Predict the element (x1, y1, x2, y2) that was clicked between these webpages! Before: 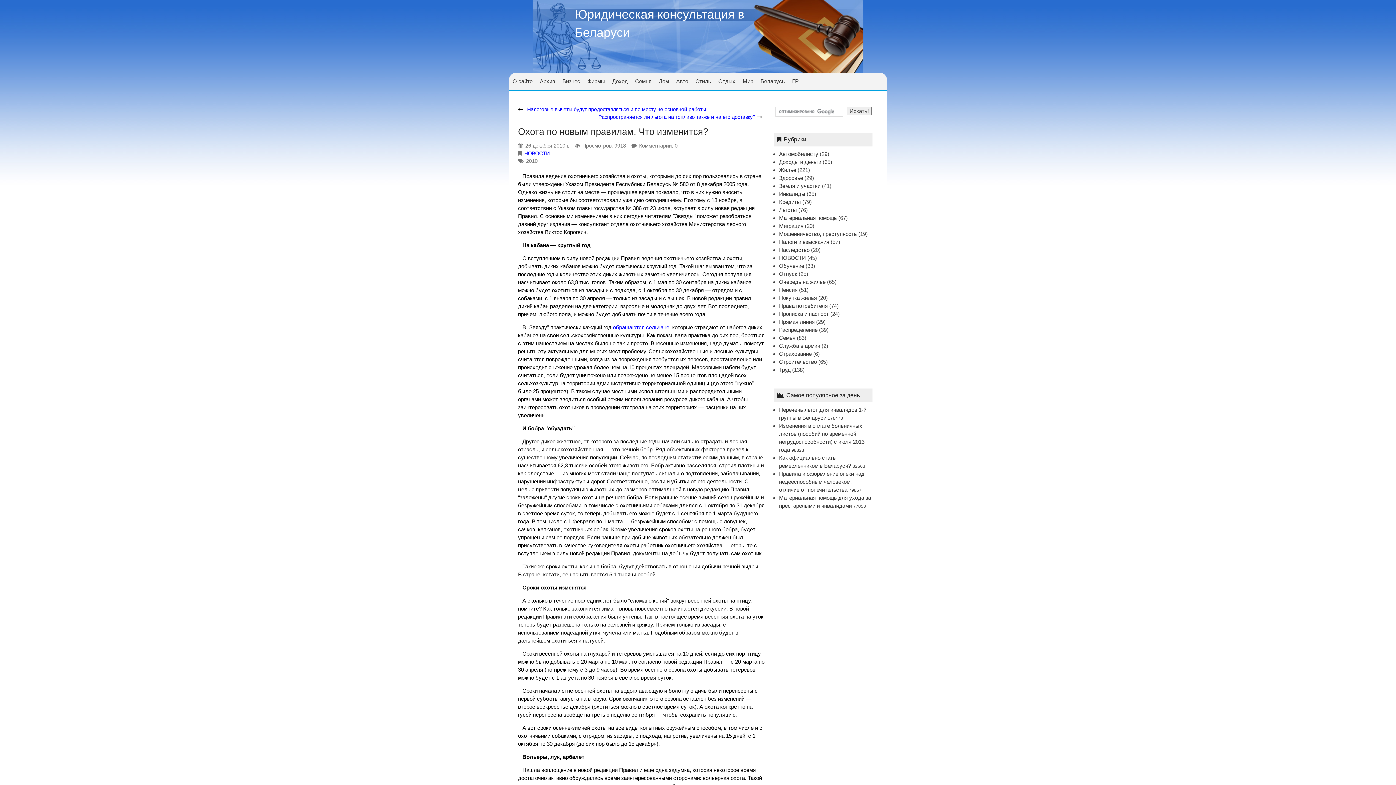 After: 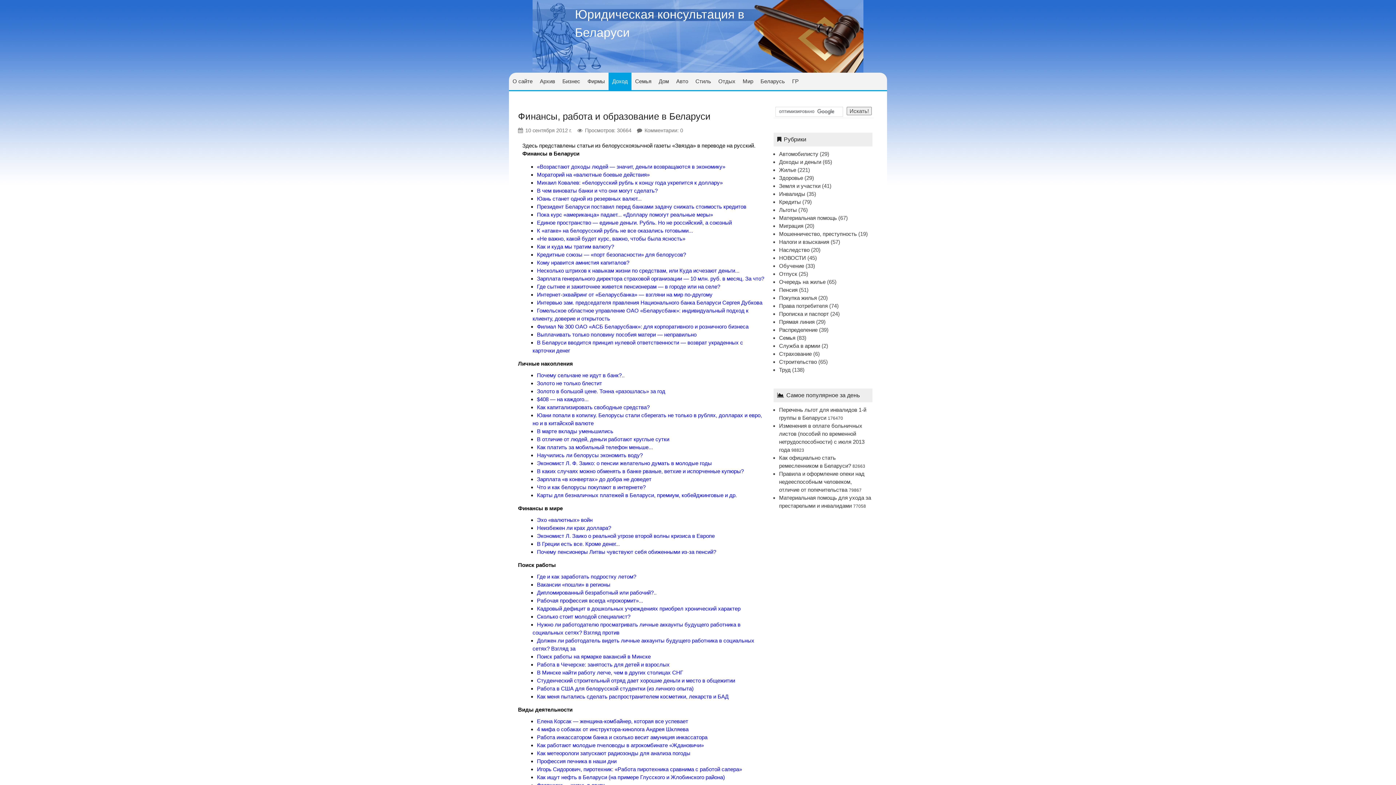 Action: bbox: (608, 72, 631, 90) label: Доход